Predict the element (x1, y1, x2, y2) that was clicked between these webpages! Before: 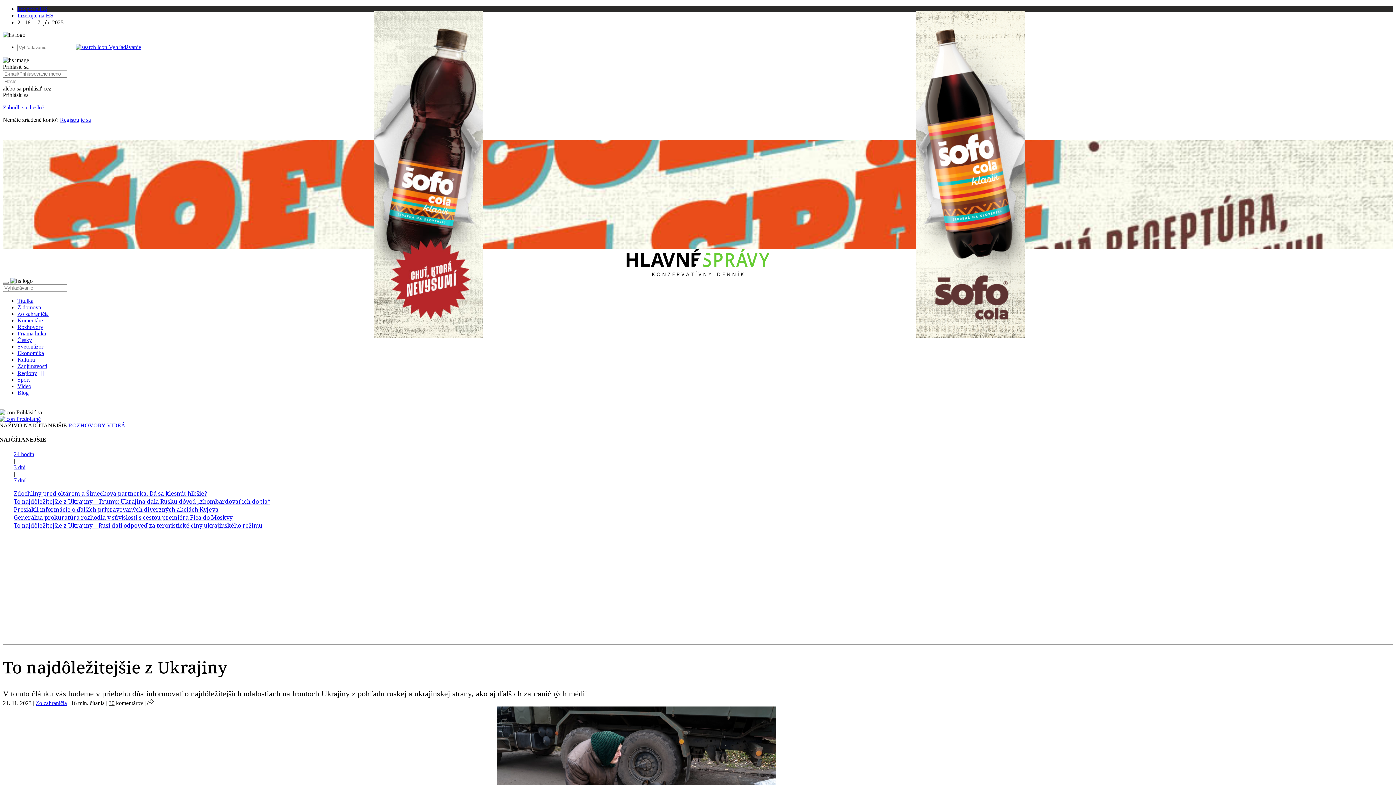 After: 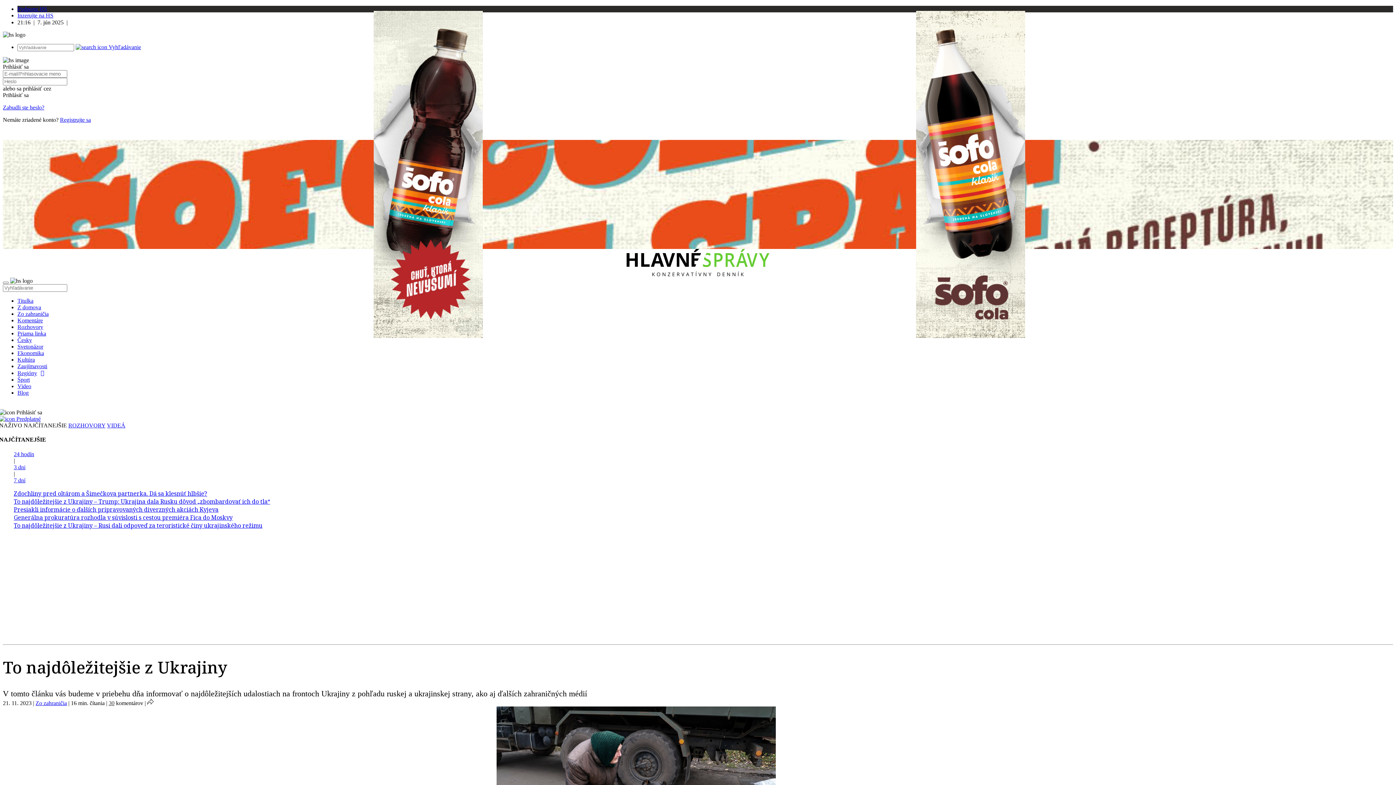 Action: bbox: (23, 422, 66, 428) label: NAJČÍTANEJŠIE